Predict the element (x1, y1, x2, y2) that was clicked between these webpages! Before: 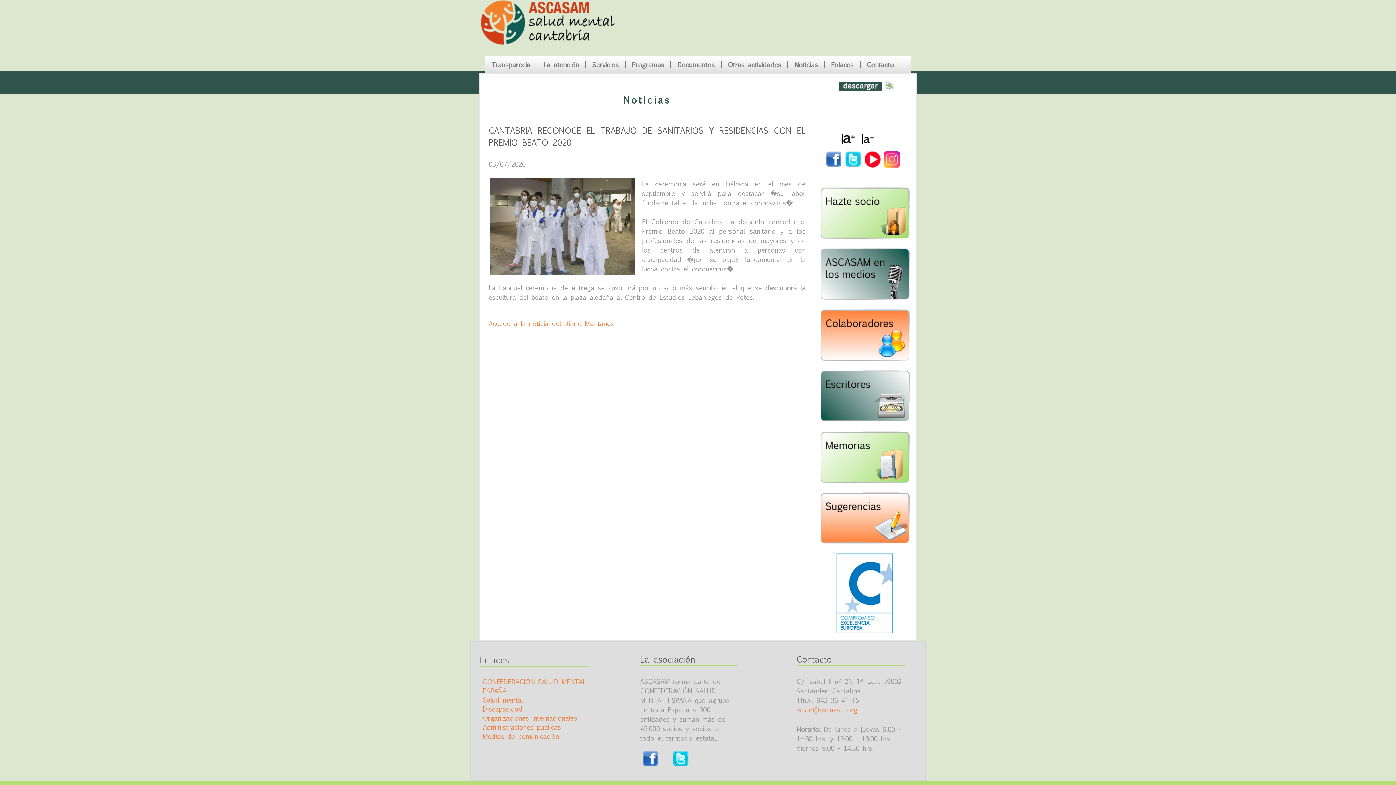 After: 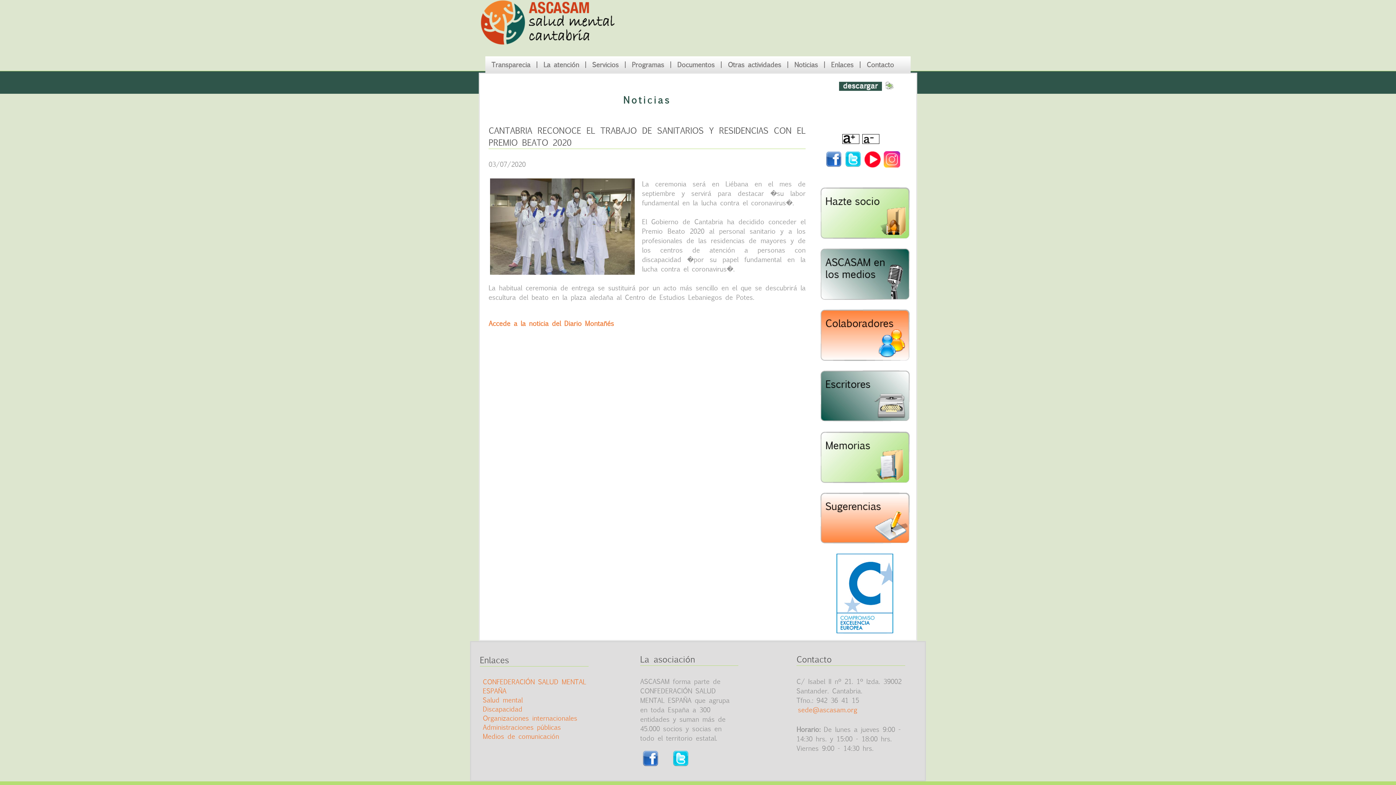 Action: label: Accede a la noticia del Diario Montañés bbox: (488, 319, 614, 328)